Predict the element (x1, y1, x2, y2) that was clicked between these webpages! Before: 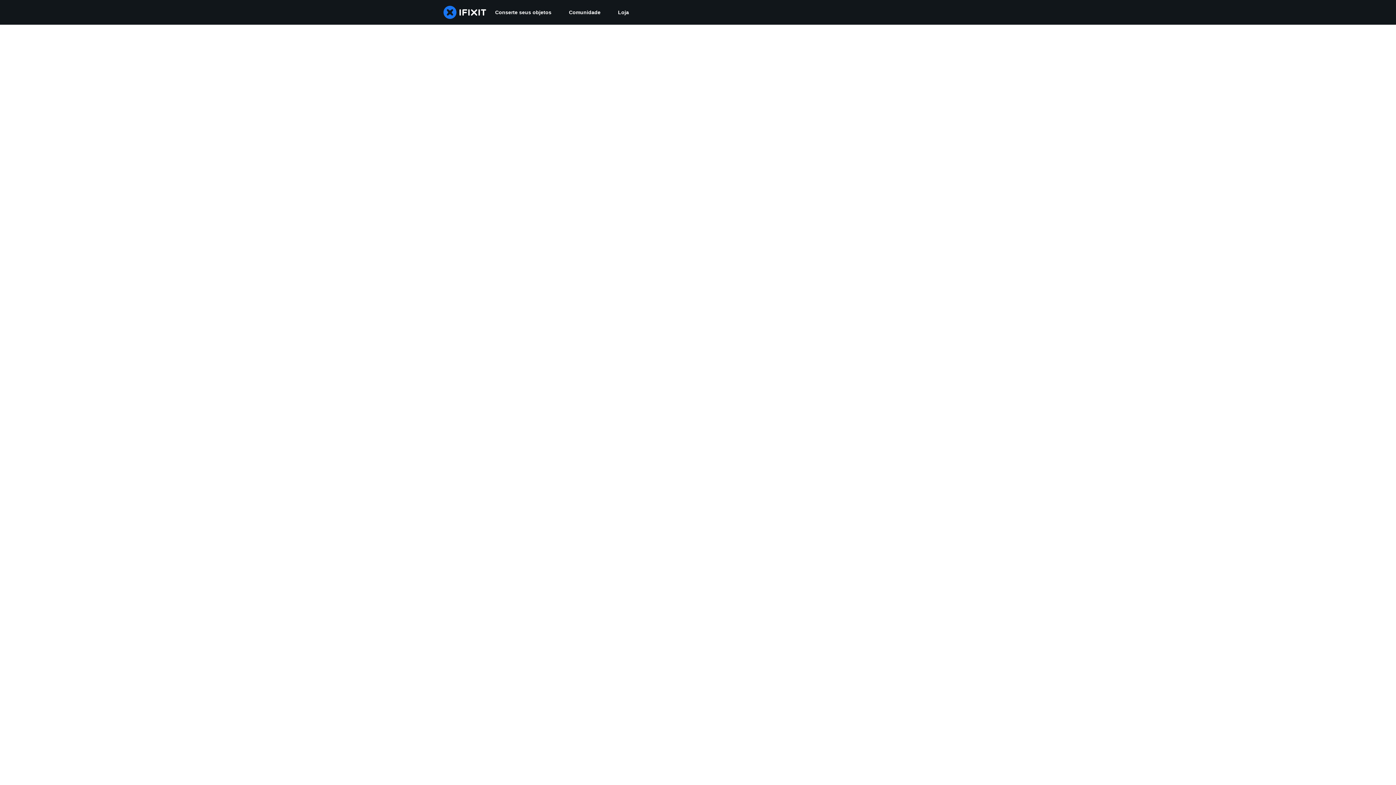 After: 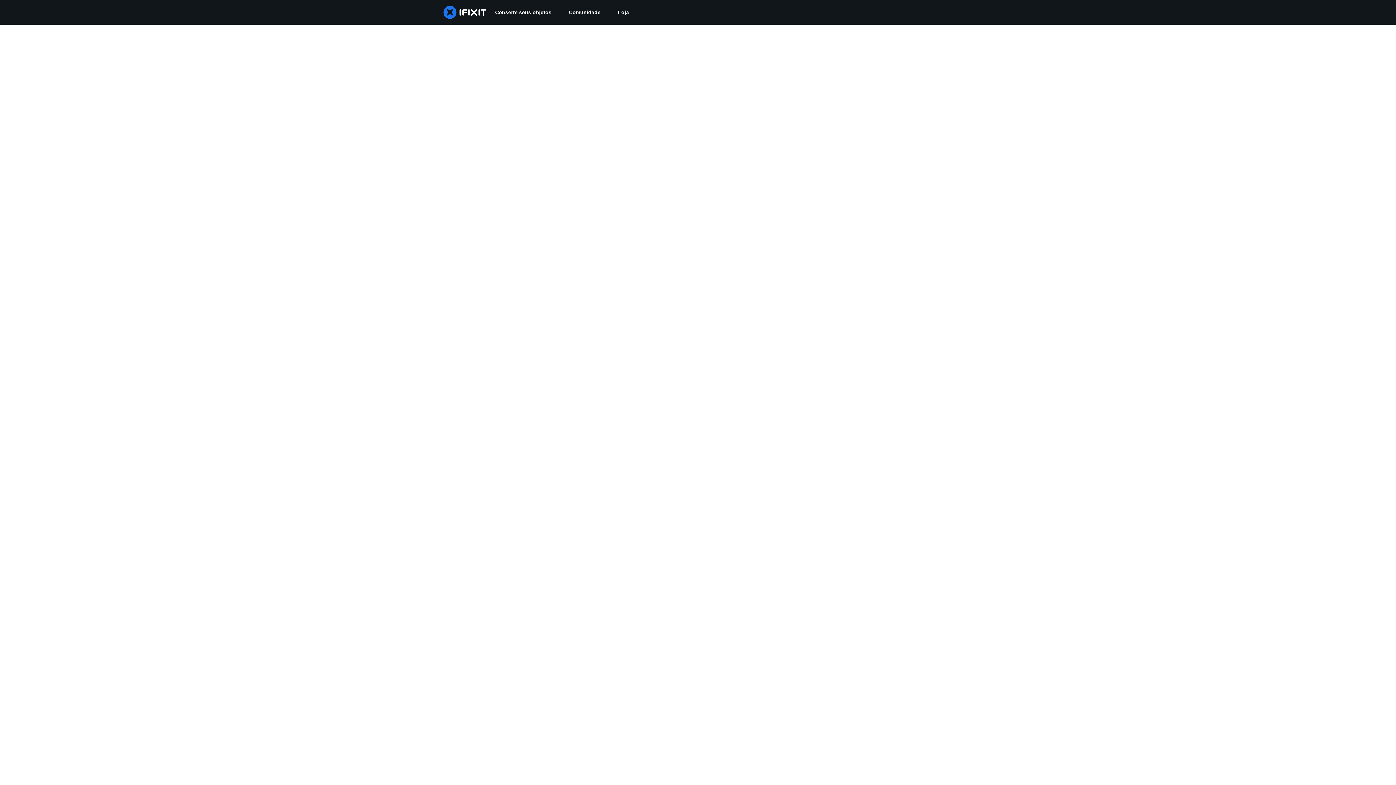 Action: bbox: (560, 0, 609, 24) label: Comunidade